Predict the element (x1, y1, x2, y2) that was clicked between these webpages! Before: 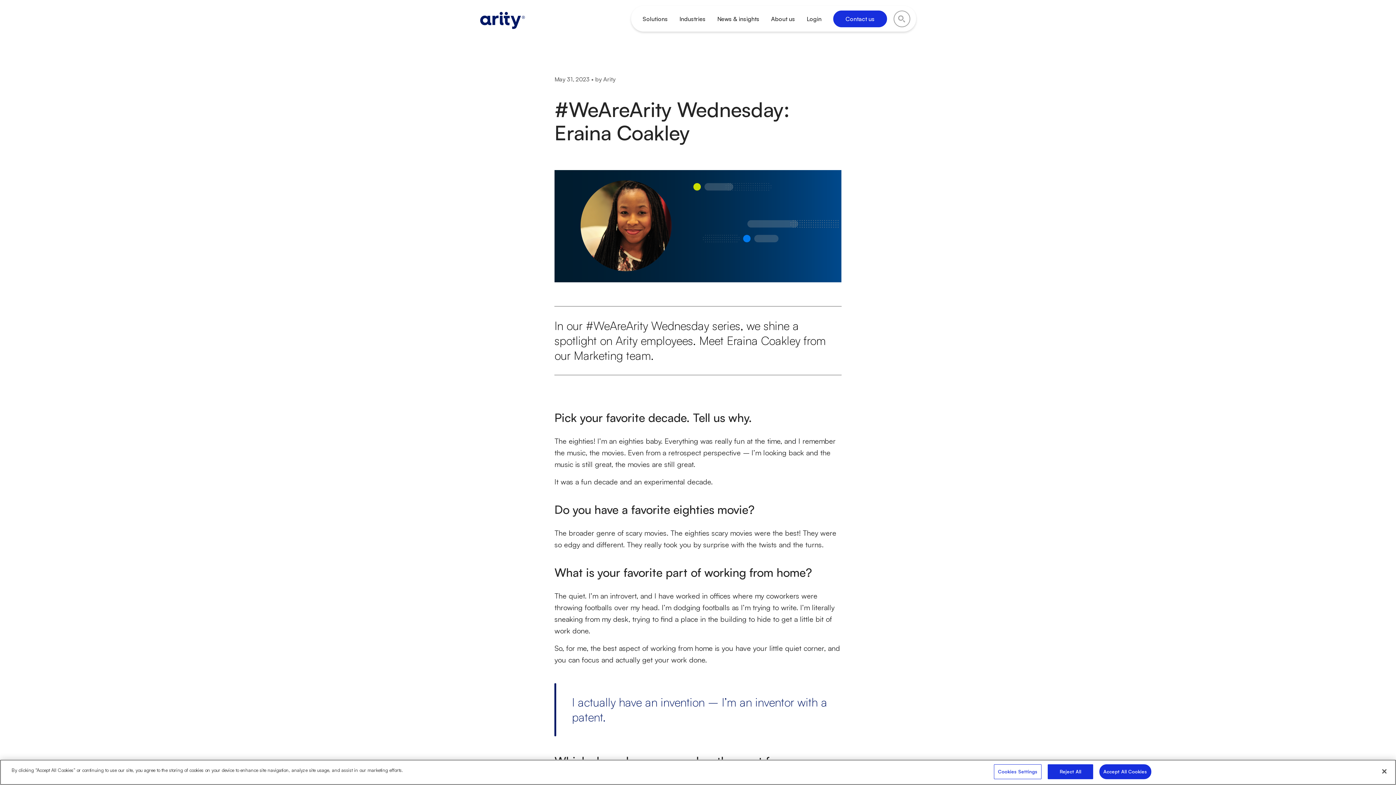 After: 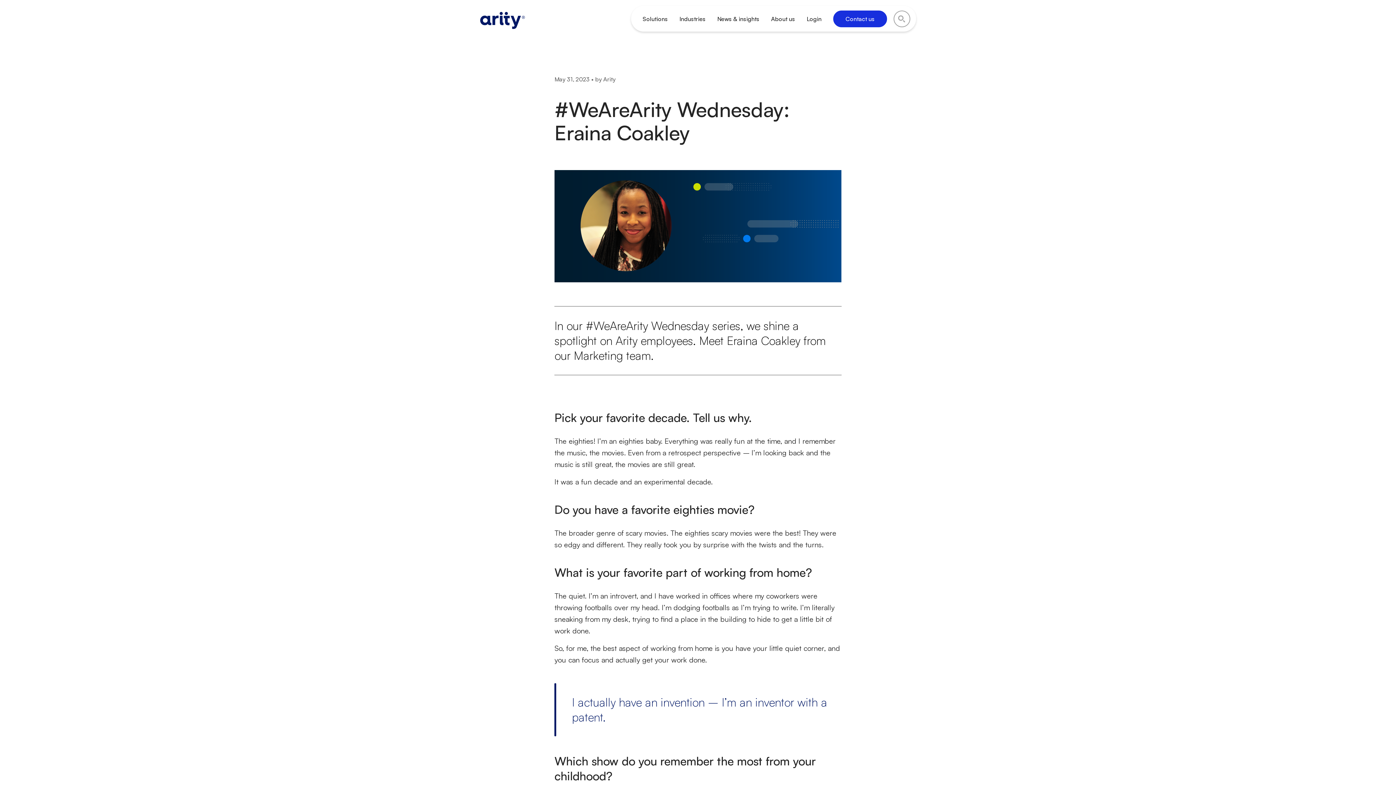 Action: label: Reject All bbox: (1048, 764, 1093, 779)